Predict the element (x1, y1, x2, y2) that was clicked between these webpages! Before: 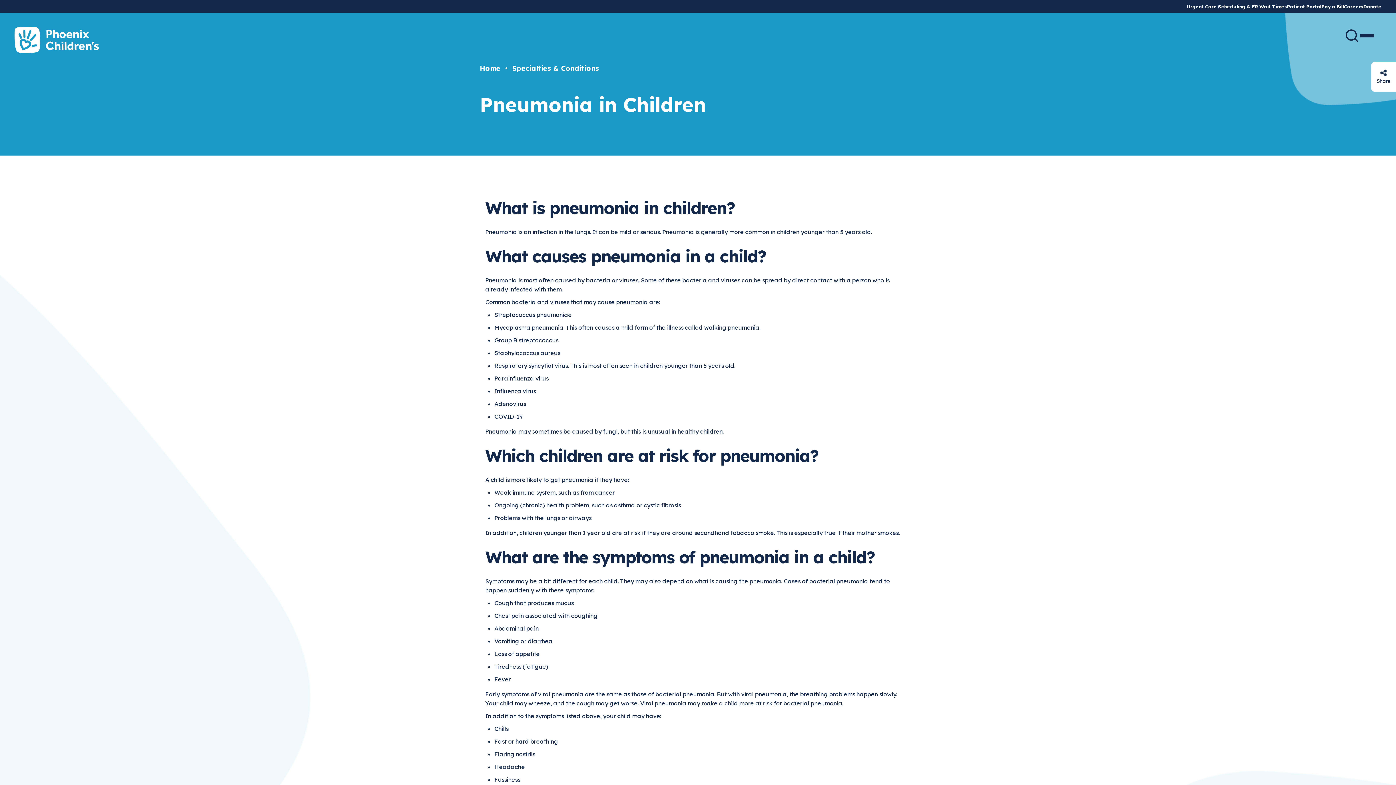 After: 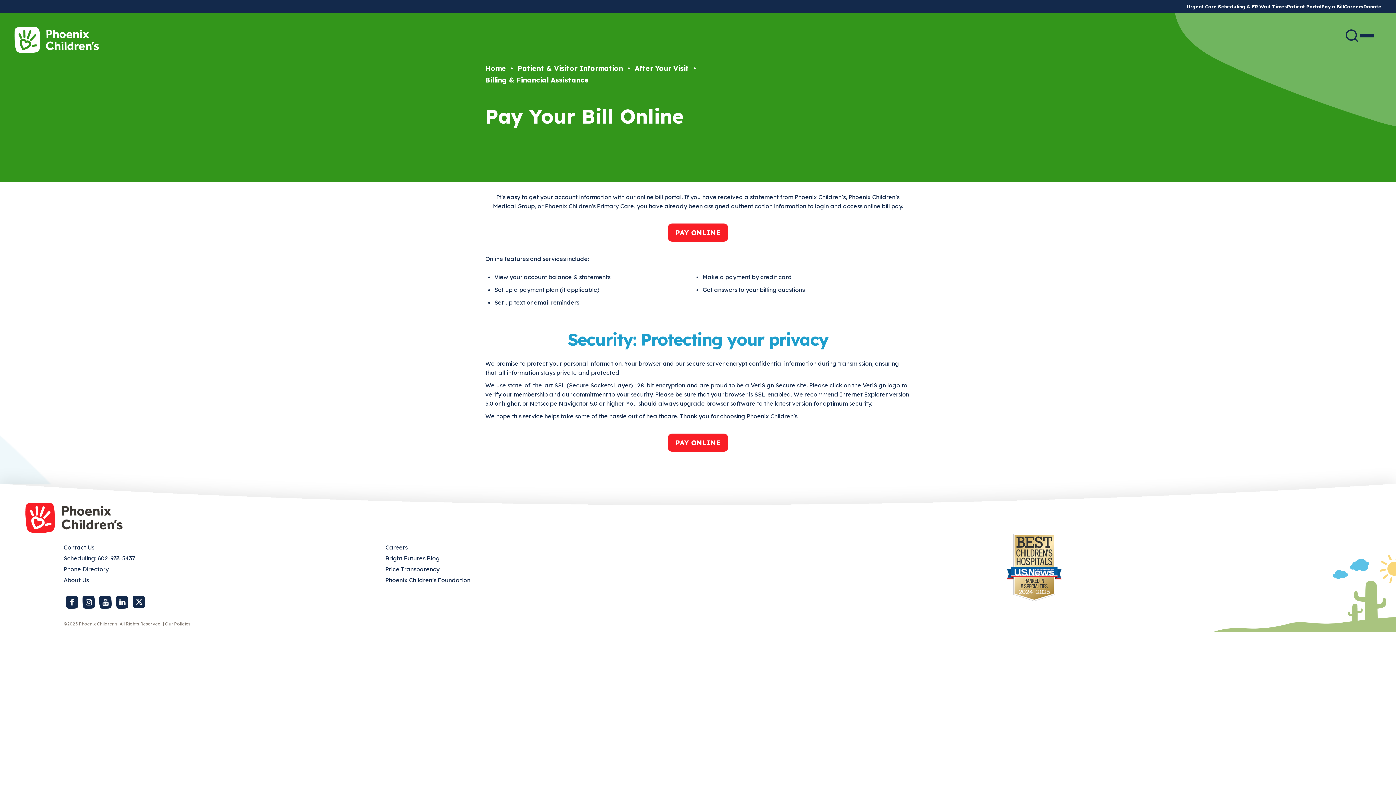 Action: label: Pay a Bill bbox: (1321, 3, 1344, 9)